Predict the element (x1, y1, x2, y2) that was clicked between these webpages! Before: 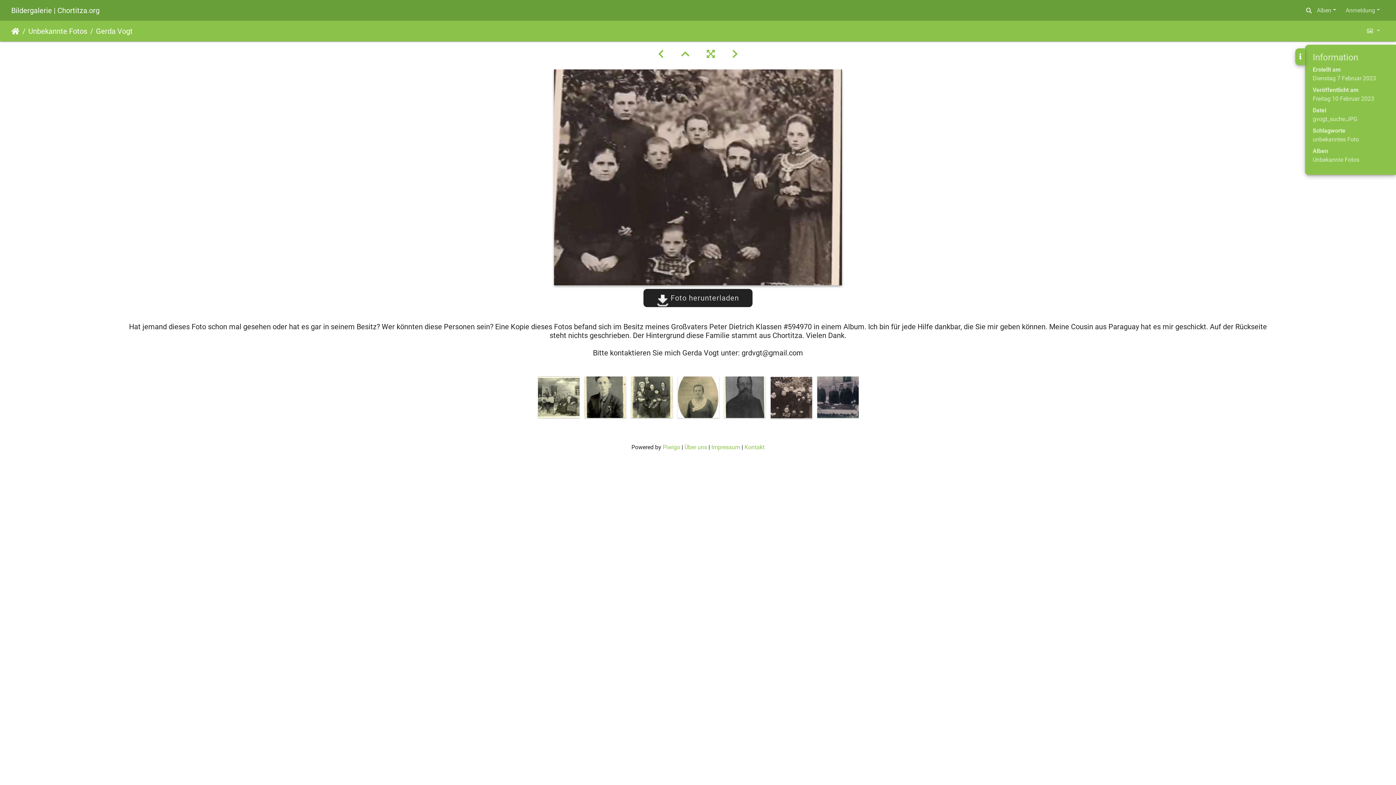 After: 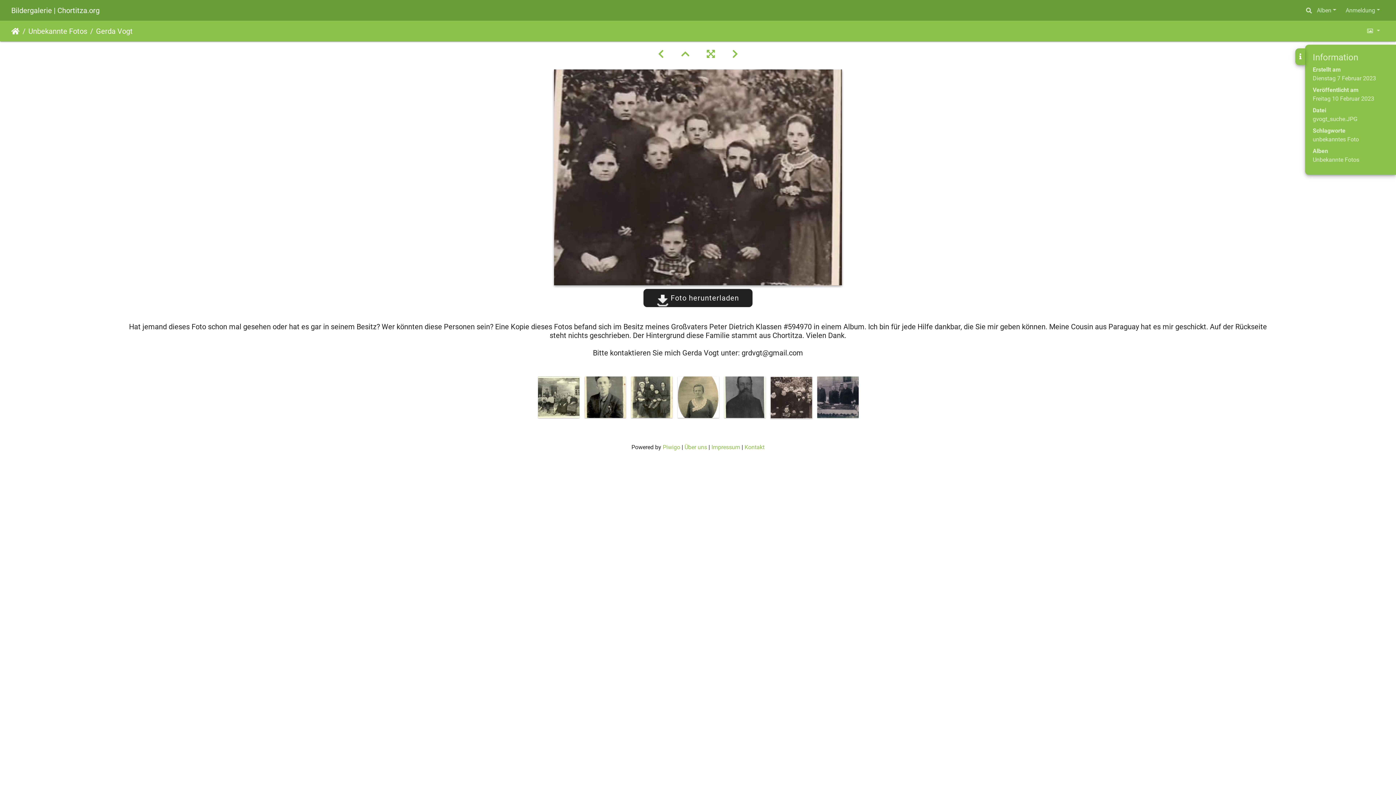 Action: label:  Foto herunterladen bbox: (657, 293, 739, 302)